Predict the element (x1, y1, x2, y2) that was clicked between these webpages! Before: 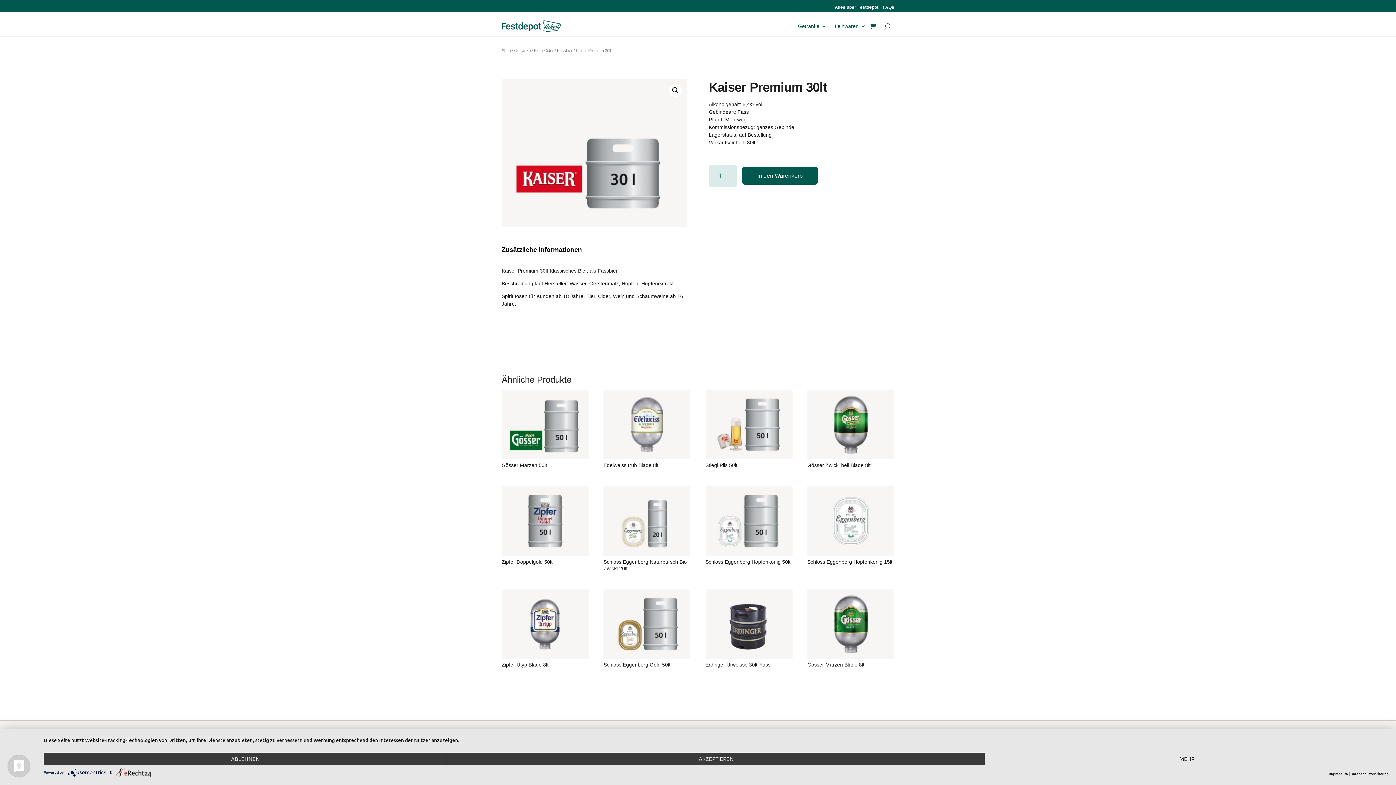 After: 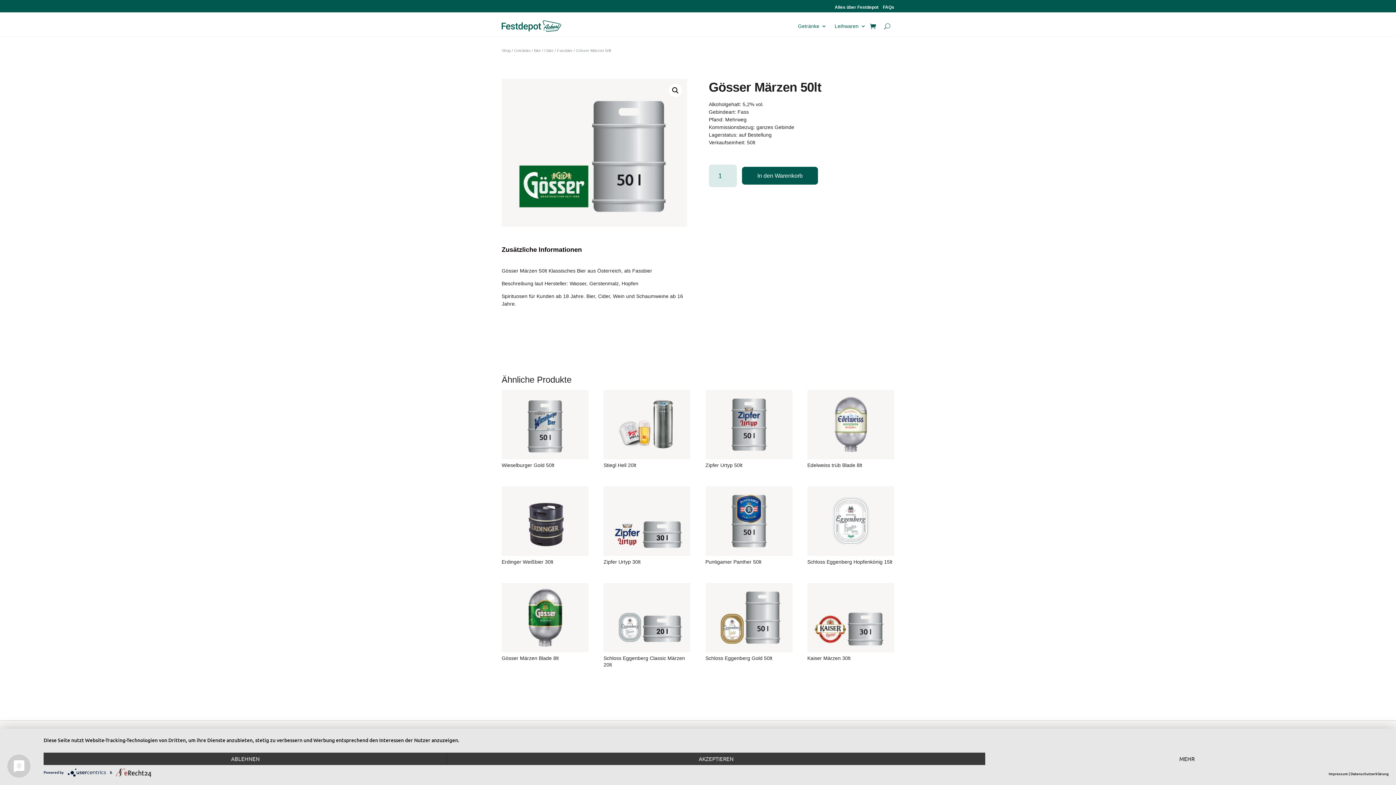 Action: label: Gösser Märzen 50lt bbox: (501, 390, 588, 471)